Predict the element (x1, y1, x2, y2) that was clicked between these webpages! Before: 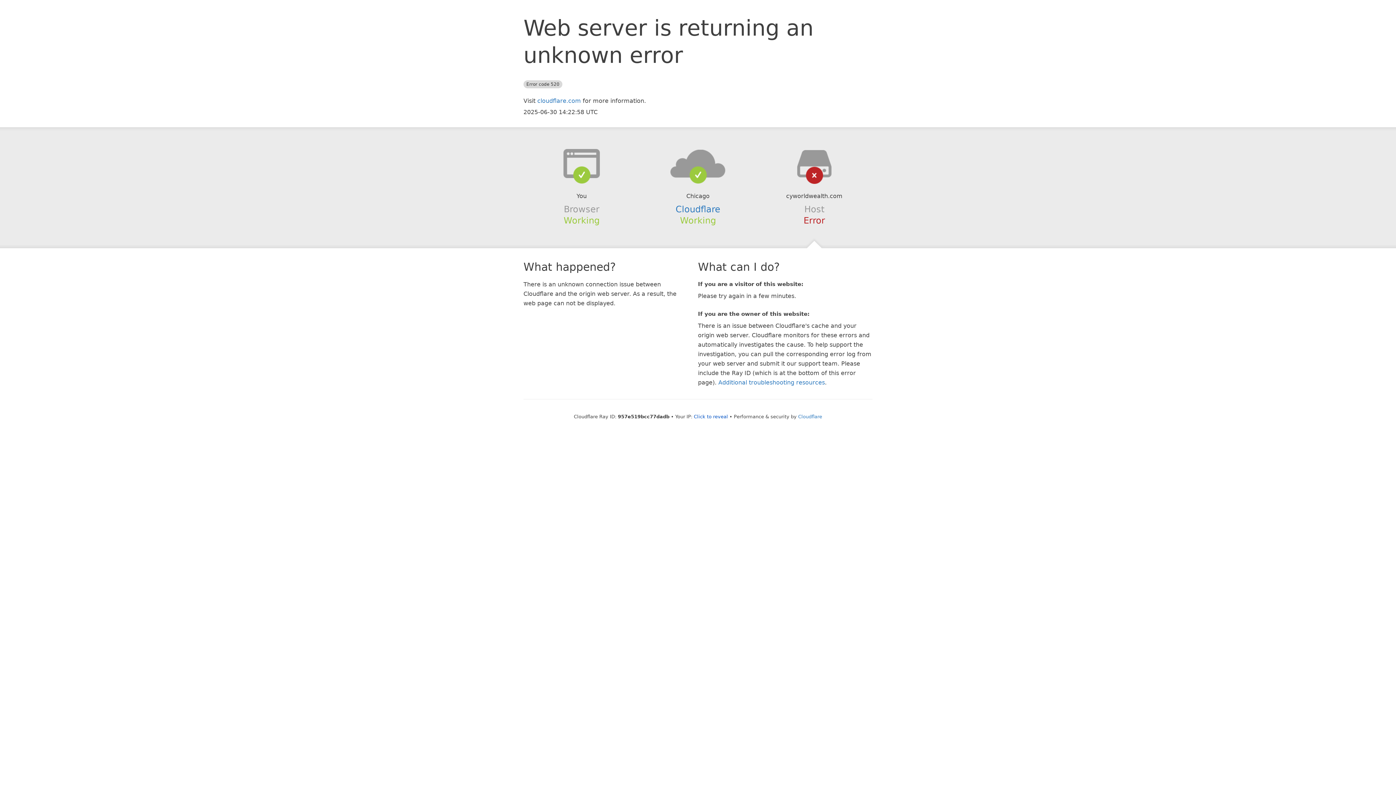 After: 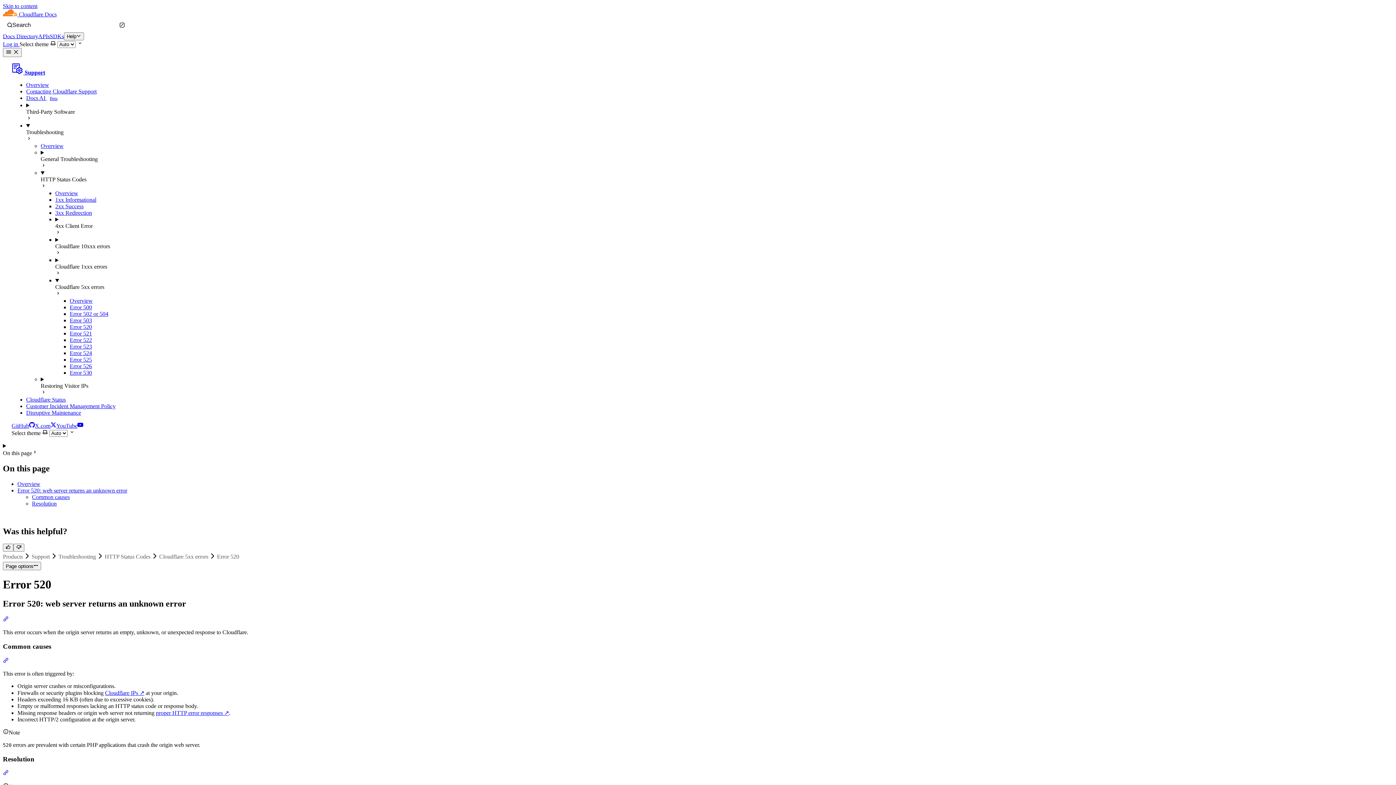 Action: label: Additional troubleshooting resources bbox: (718, 379, 825, 386)